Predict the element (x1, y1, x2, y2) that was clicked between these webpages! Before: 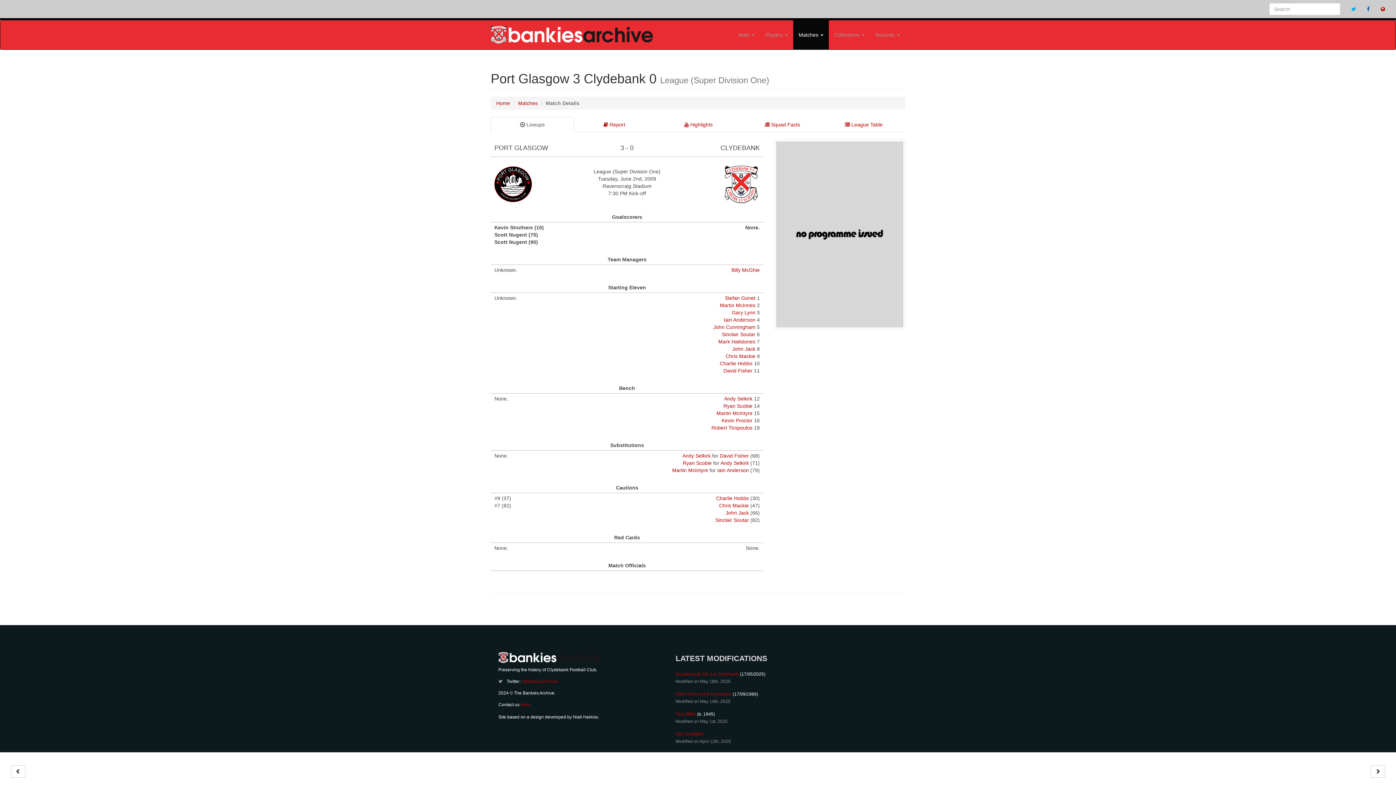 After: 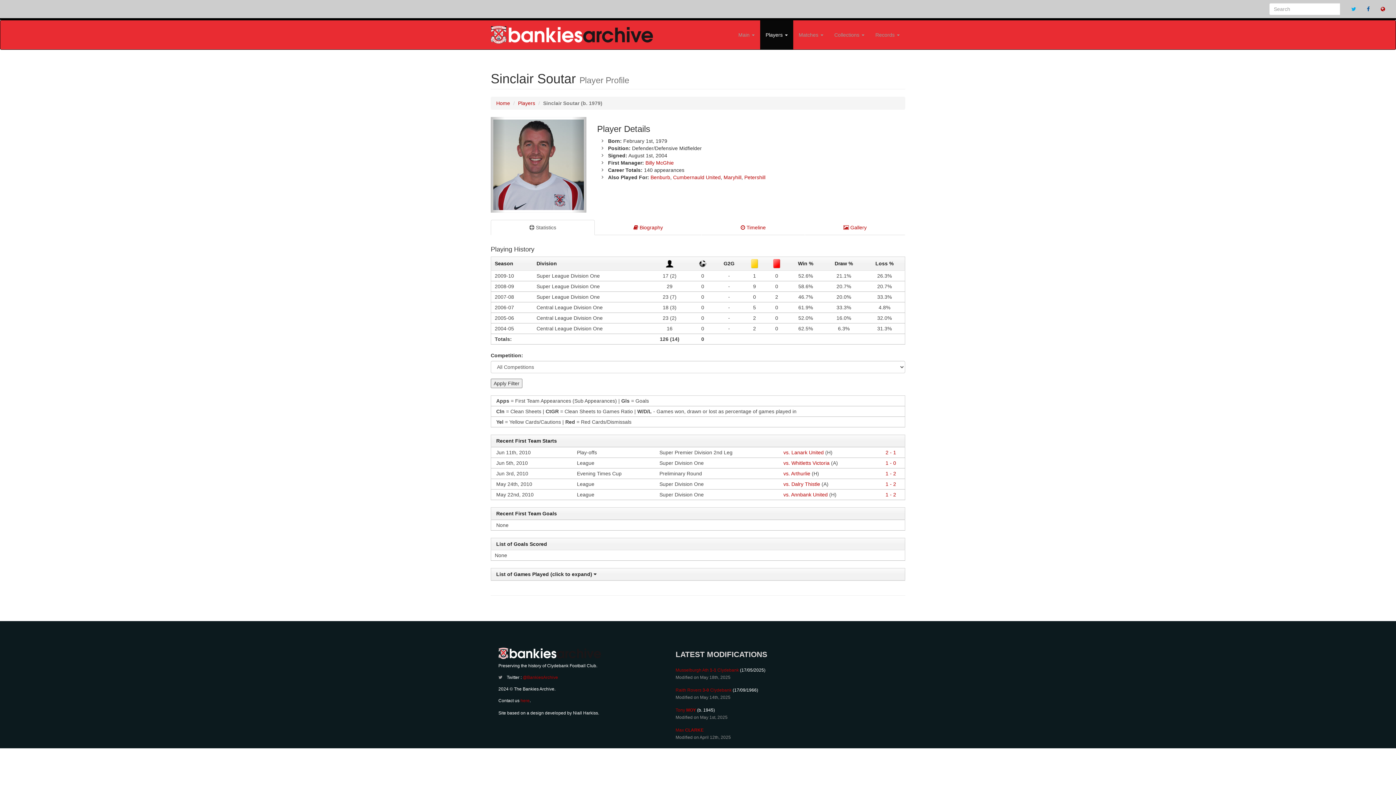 Action: bbox: (715, 517, 749, 523) label: Sinclair Soutar